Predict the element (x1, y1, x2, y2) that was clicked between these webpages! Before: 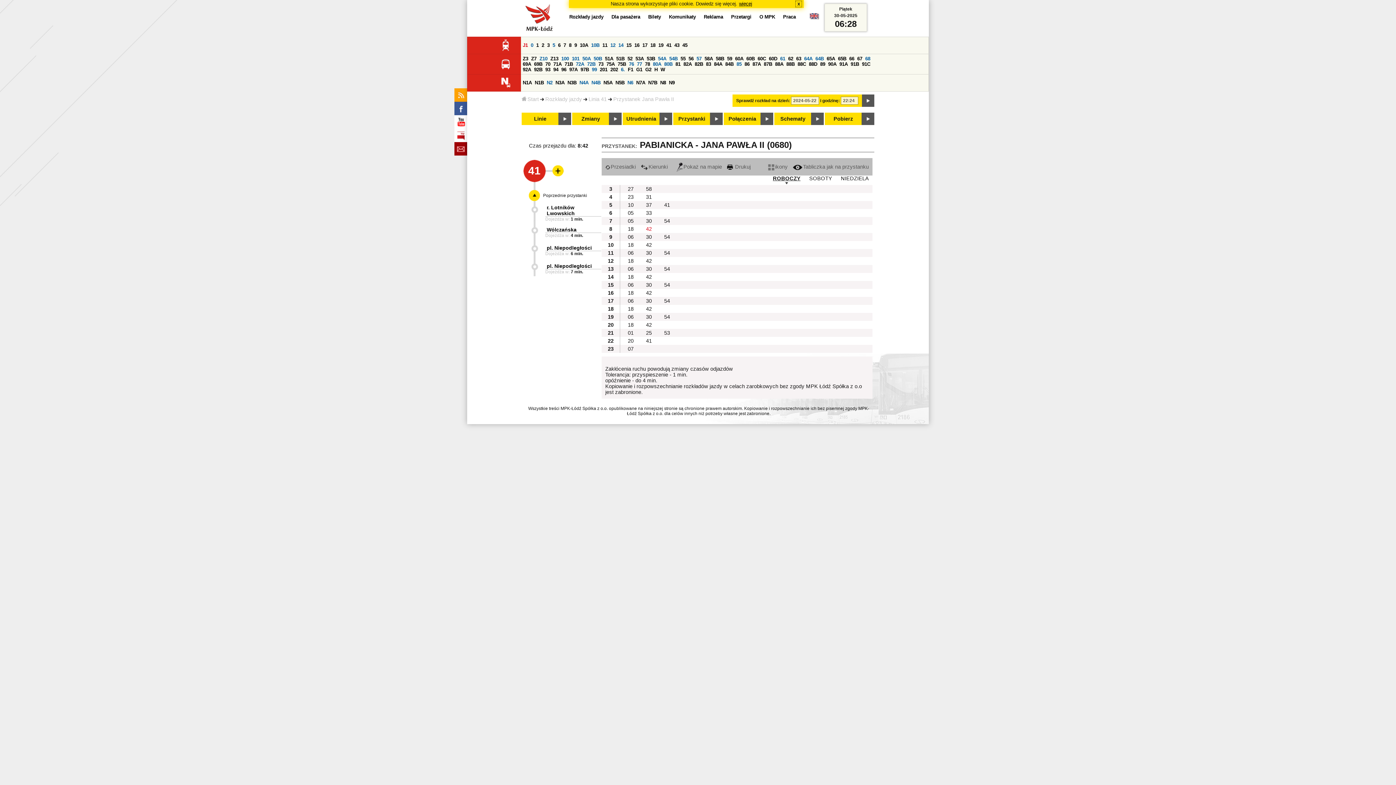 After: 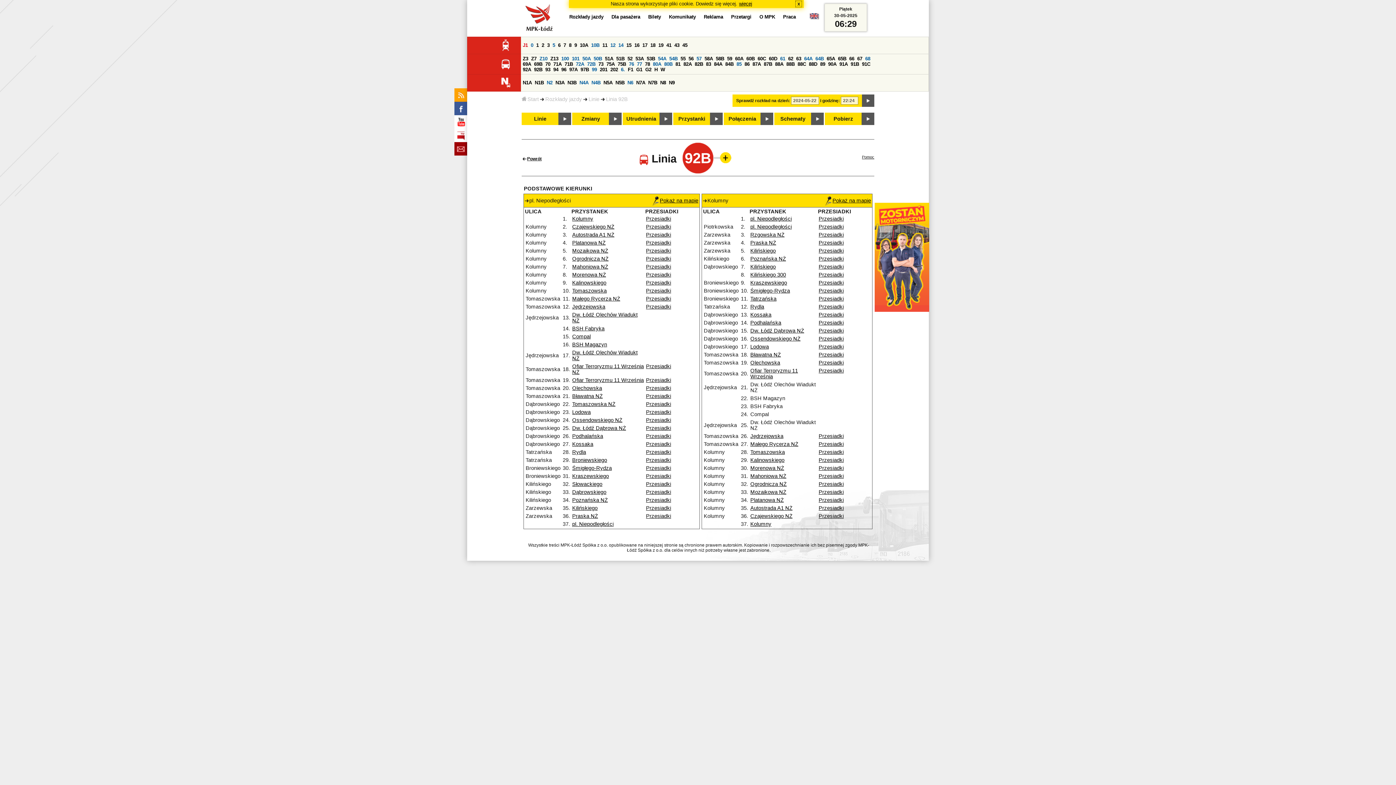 Action: label: 92B bbox: (534, 66, 542, 72)